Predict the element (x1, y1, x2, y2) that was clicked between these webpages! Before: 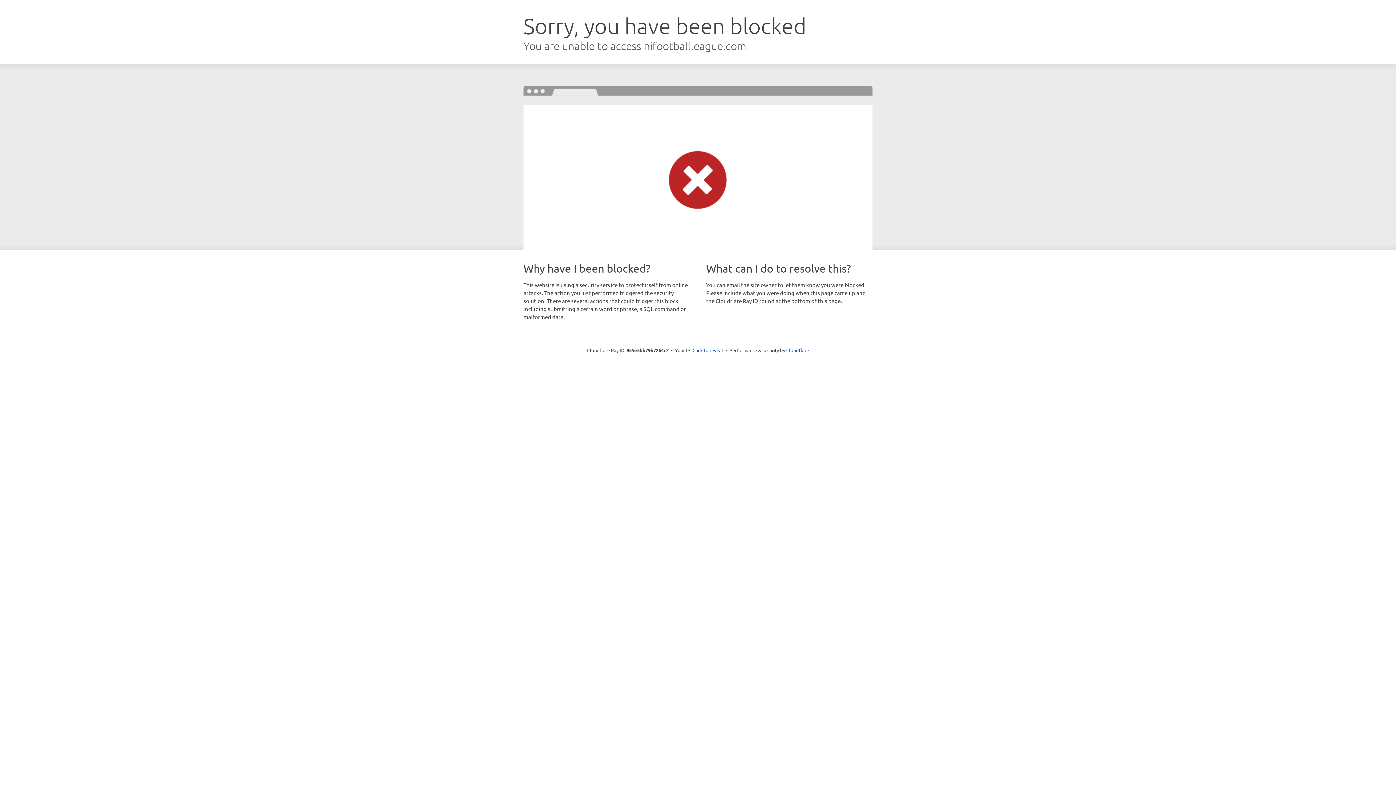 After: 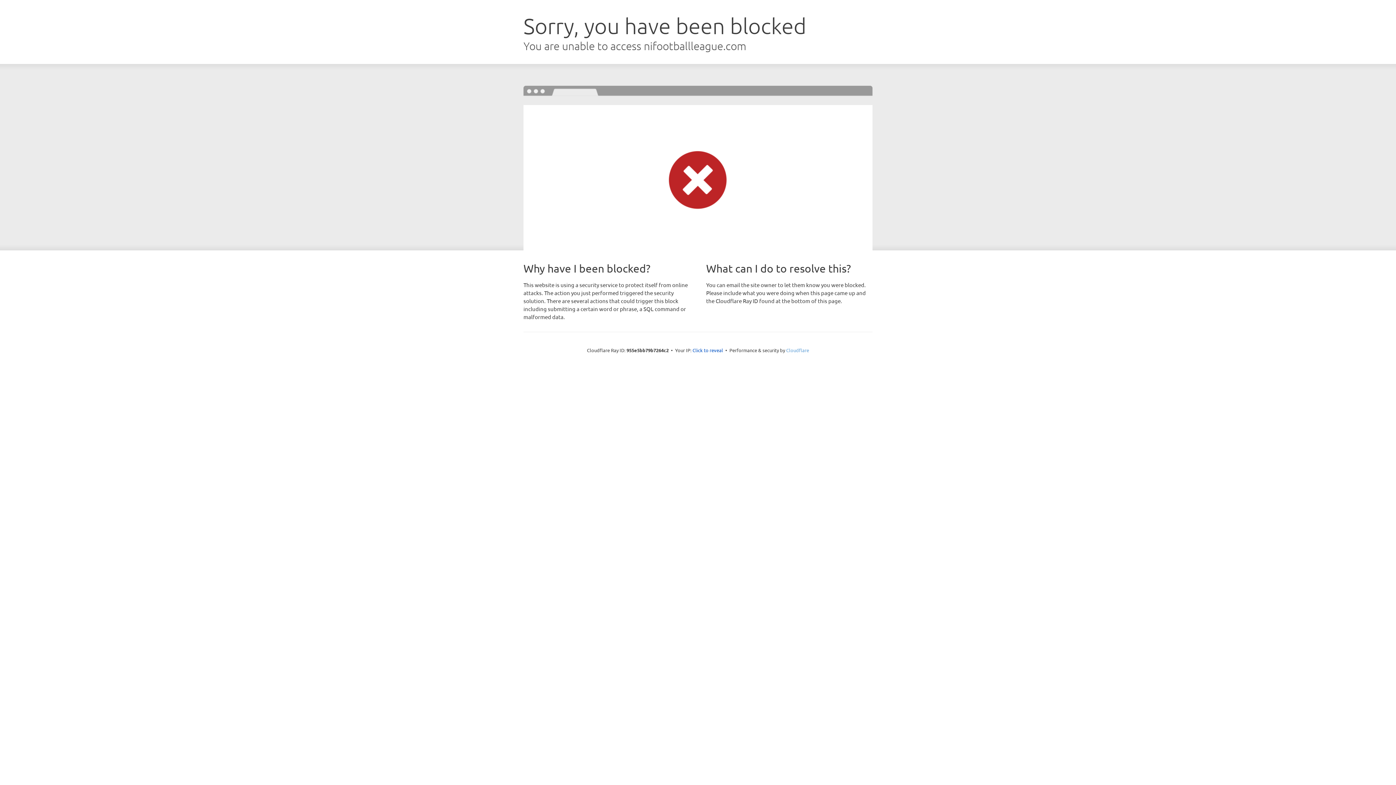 Action: bbox: (786, 347, 809, 353) label: Cloudflare